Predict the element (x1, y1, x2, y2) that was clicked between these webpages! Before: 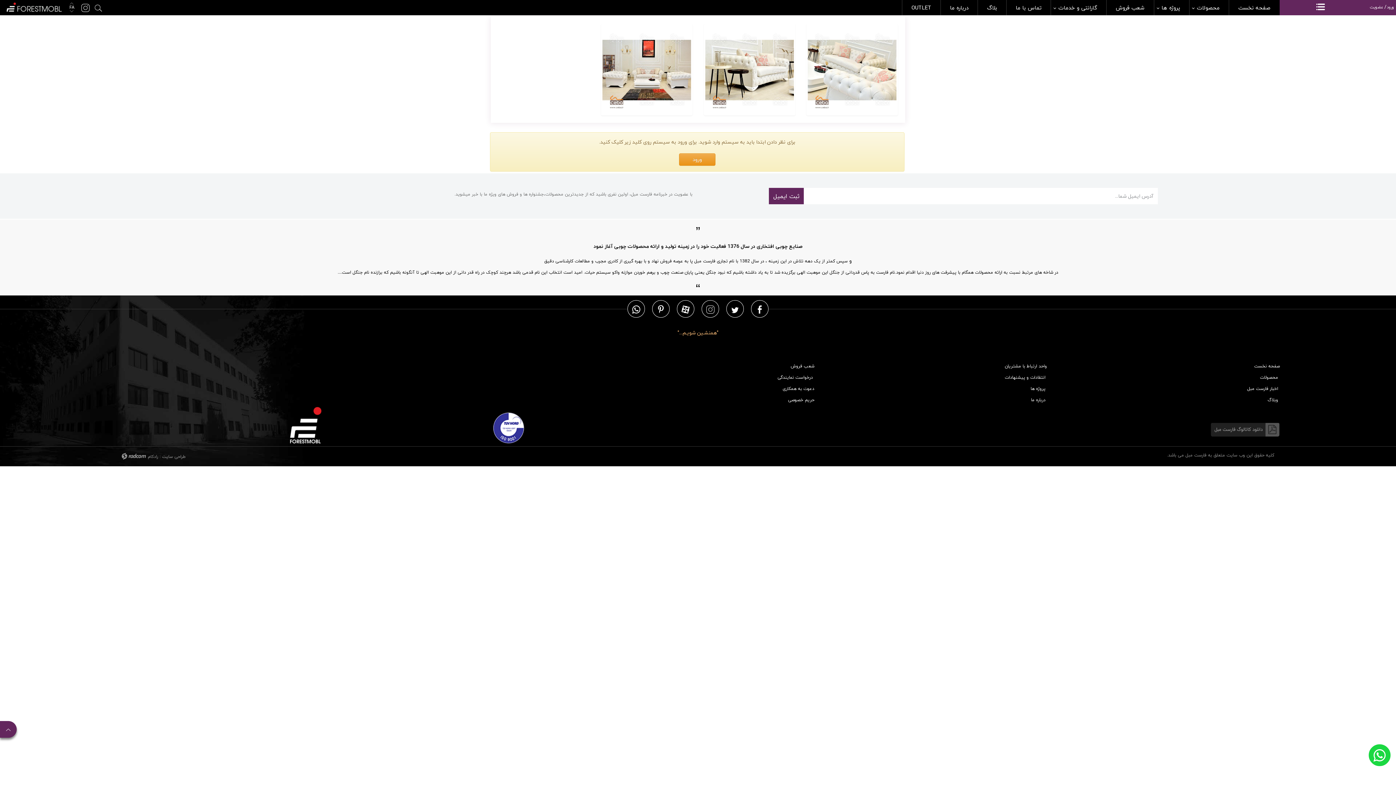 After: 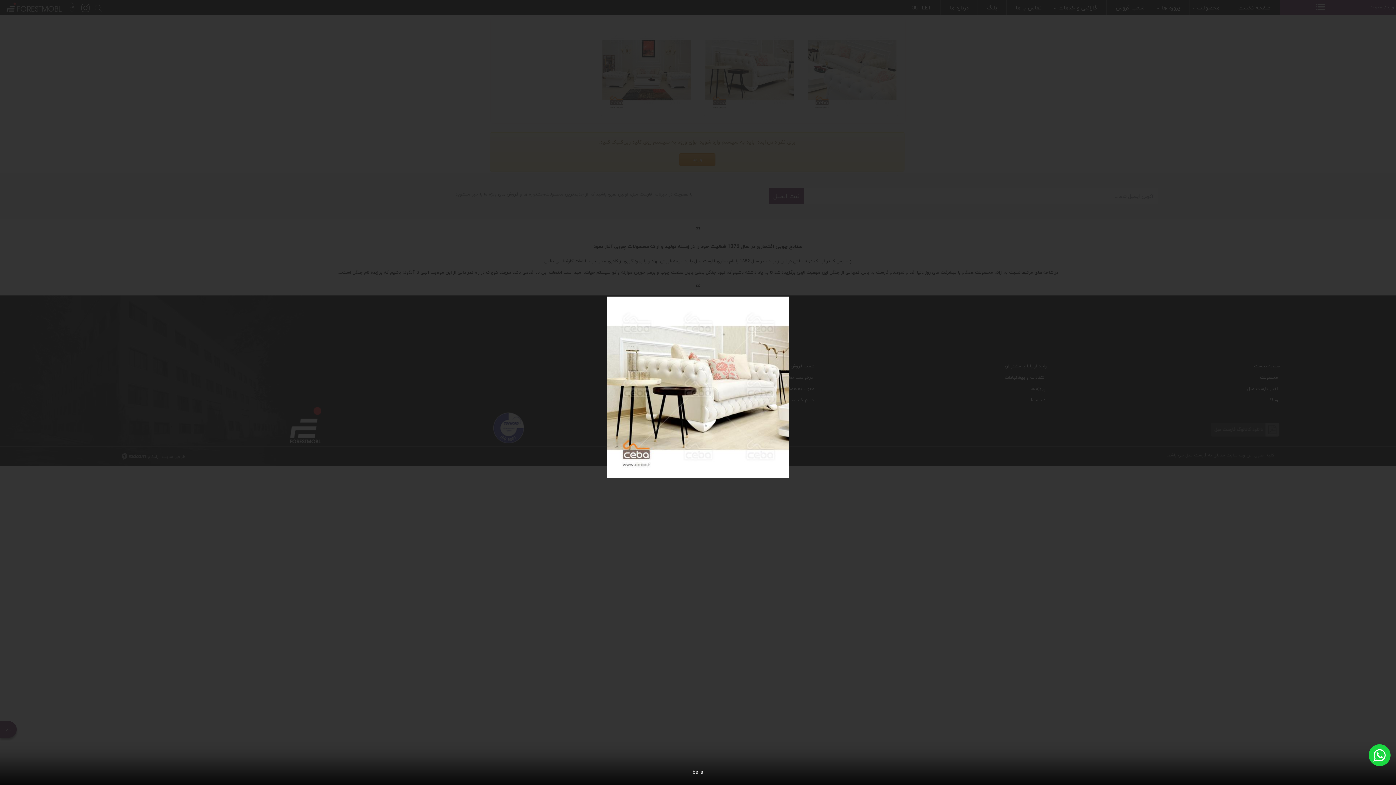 Action: bbox: (703, 24, 795, 115)